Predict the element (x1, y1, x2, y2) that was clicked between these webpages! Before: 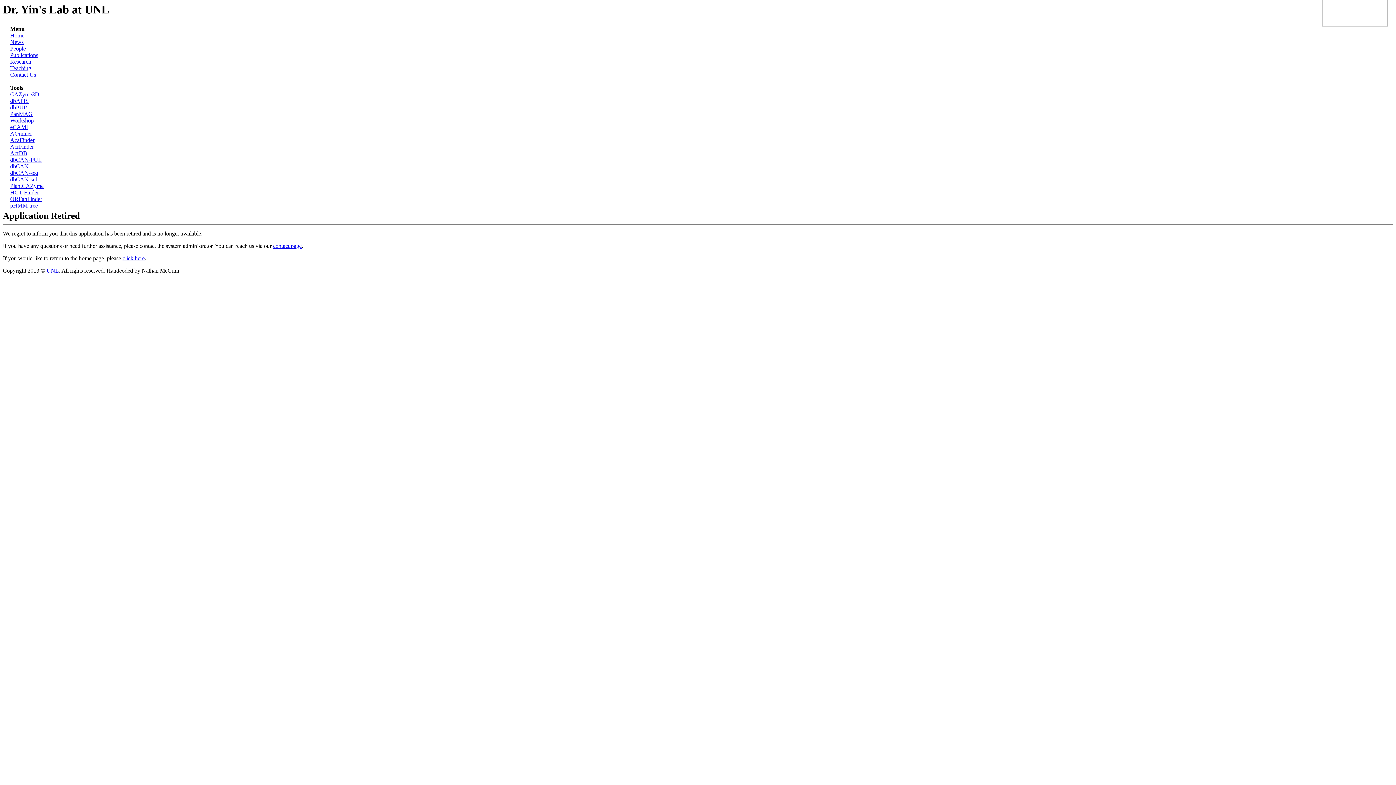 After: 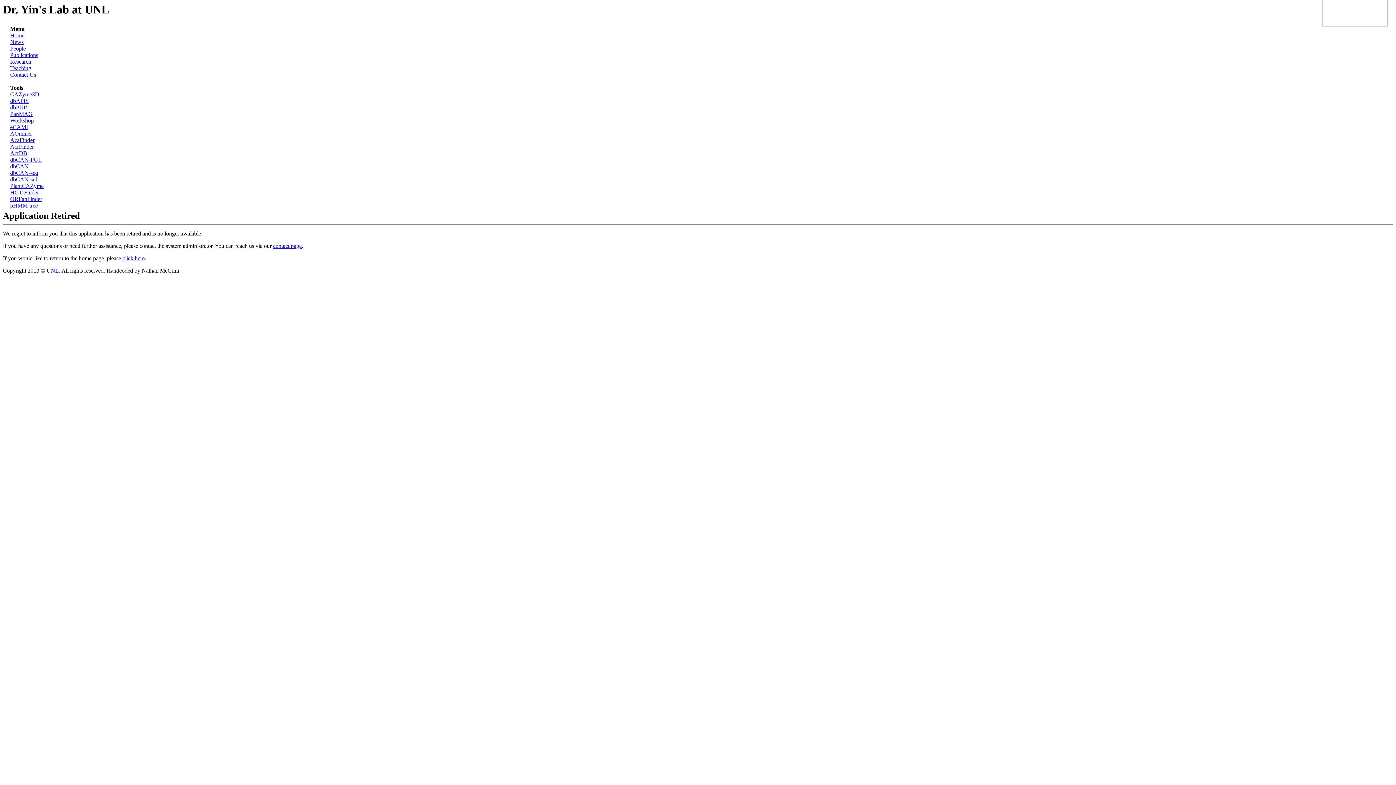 Action: bbox: (10, 58, 31, 64) label: Research